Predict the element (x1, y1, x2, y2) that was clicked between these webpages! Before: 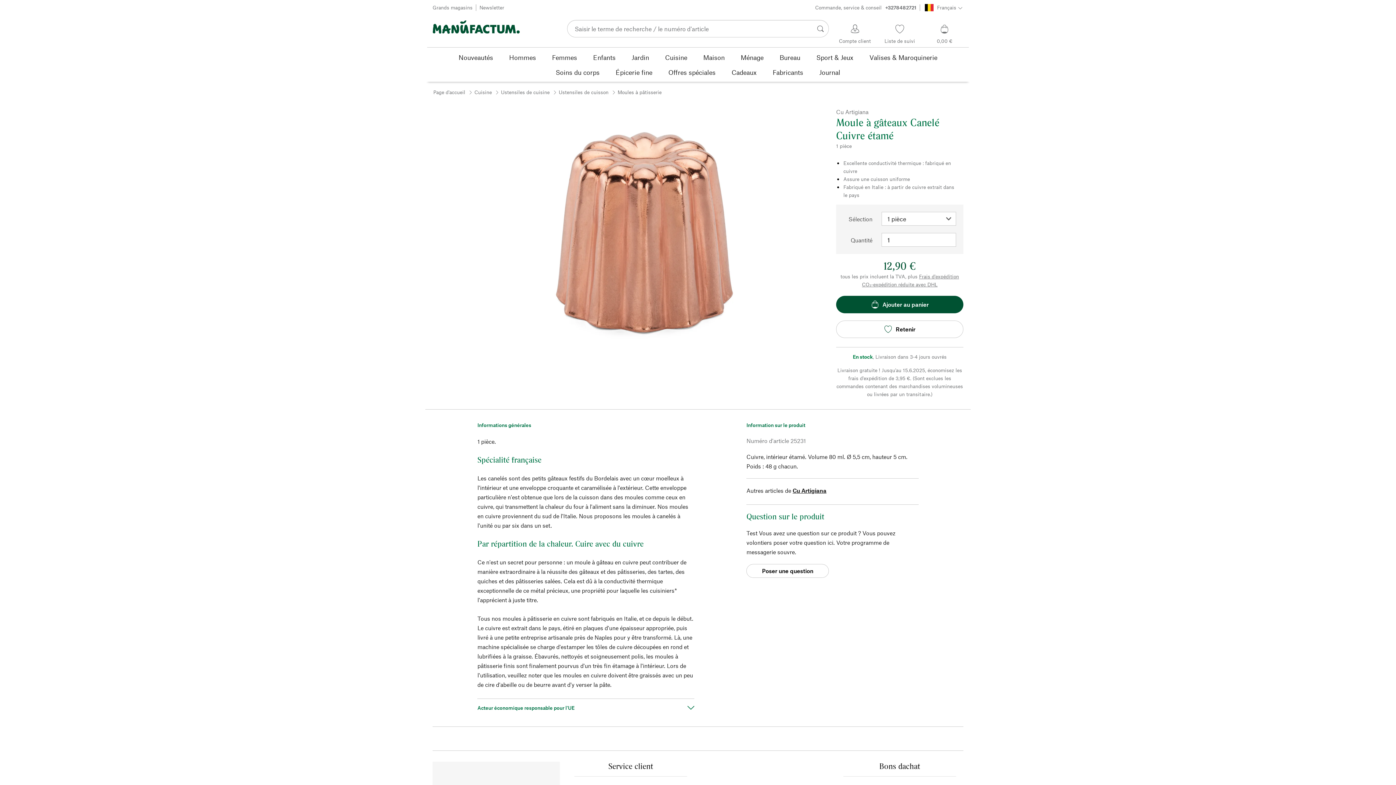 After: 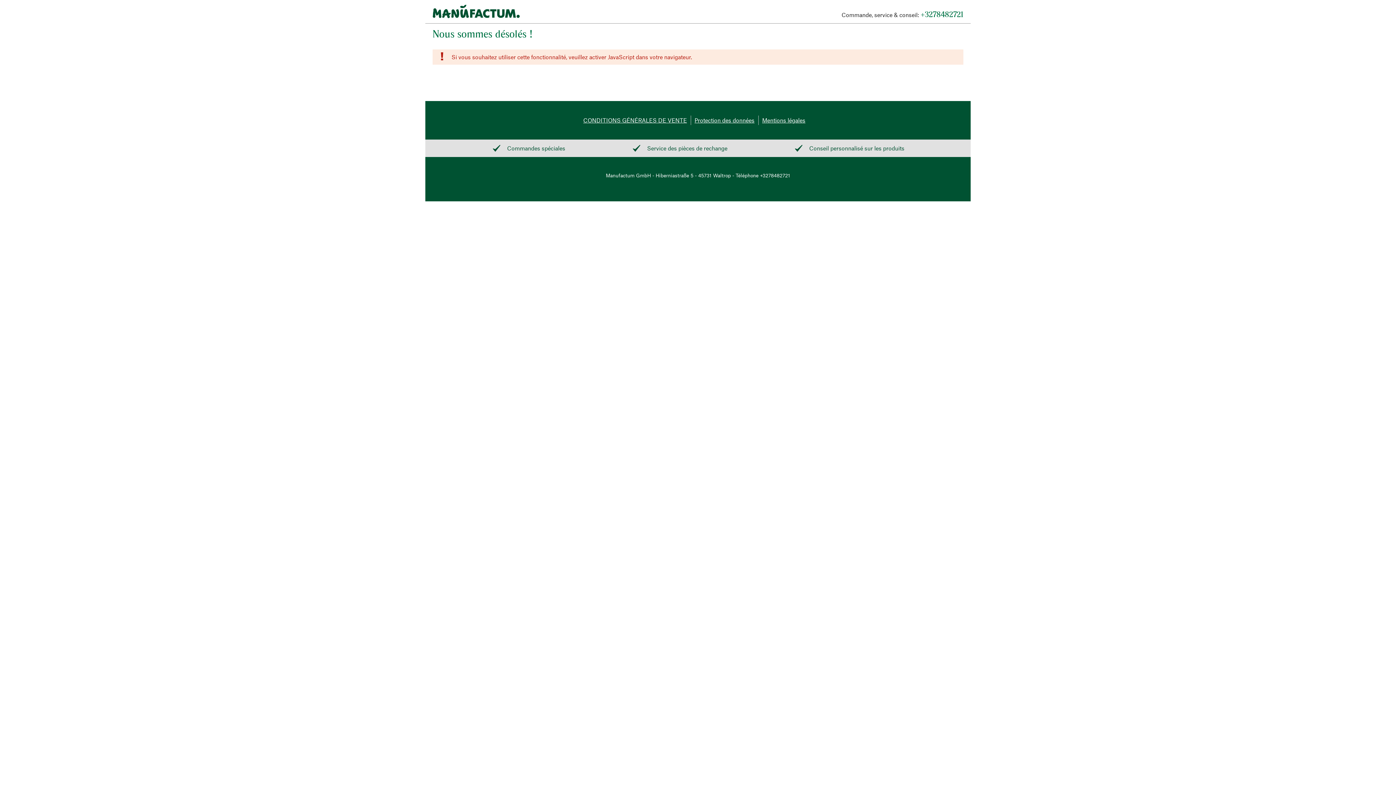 Action: bbox: (836, 320, 963, 338) label: Retenir